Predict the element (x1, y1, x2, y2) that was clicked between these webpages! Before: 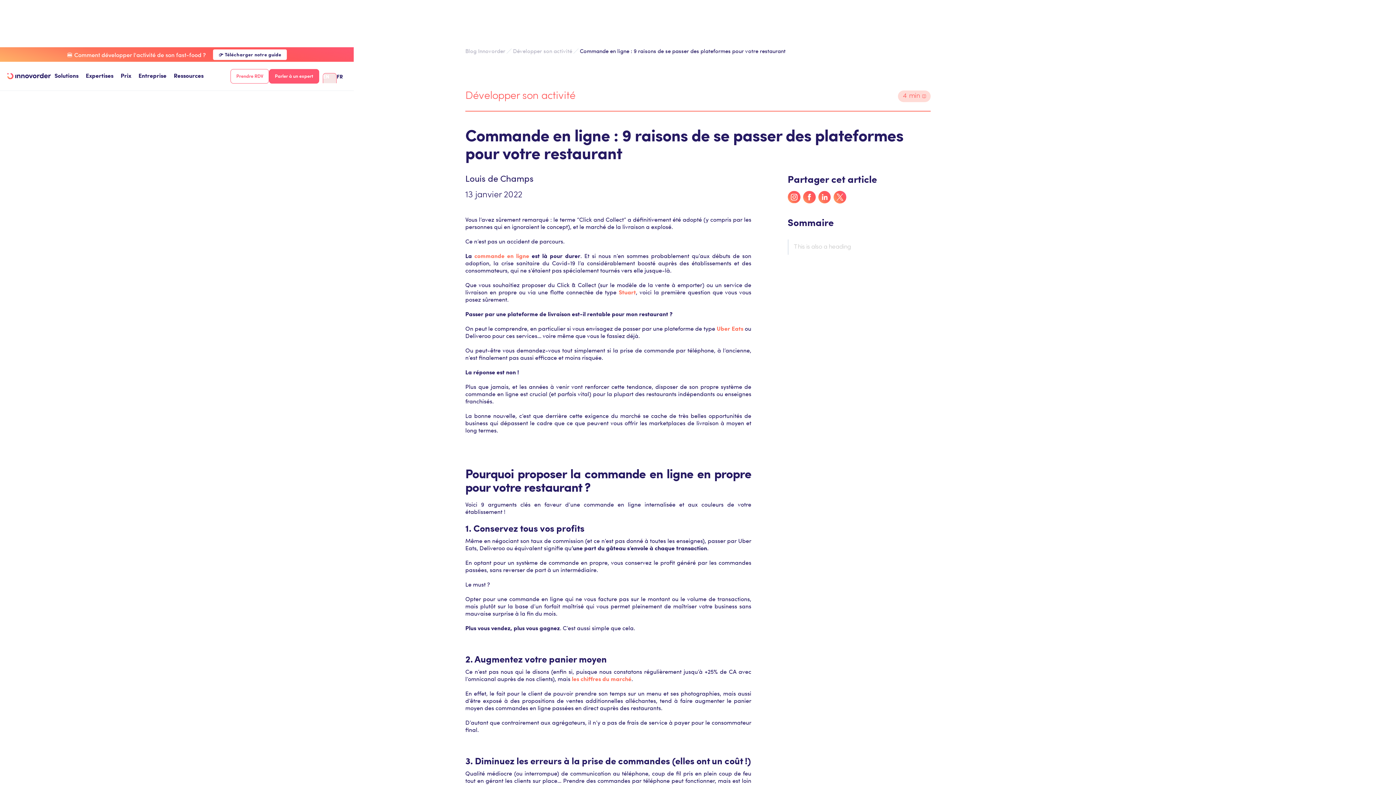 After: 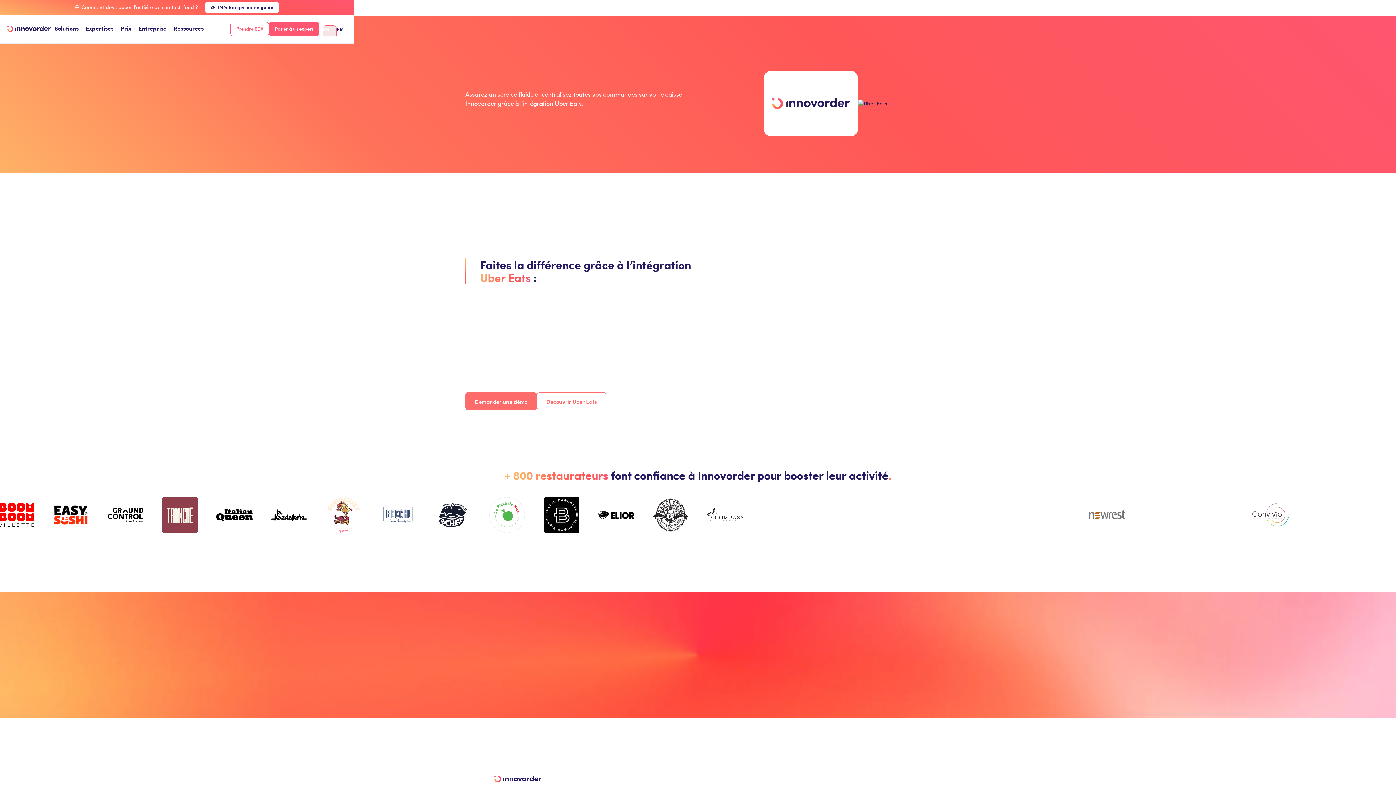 Action: label: Uber Eats bbox: (716, 324, 743, 332)